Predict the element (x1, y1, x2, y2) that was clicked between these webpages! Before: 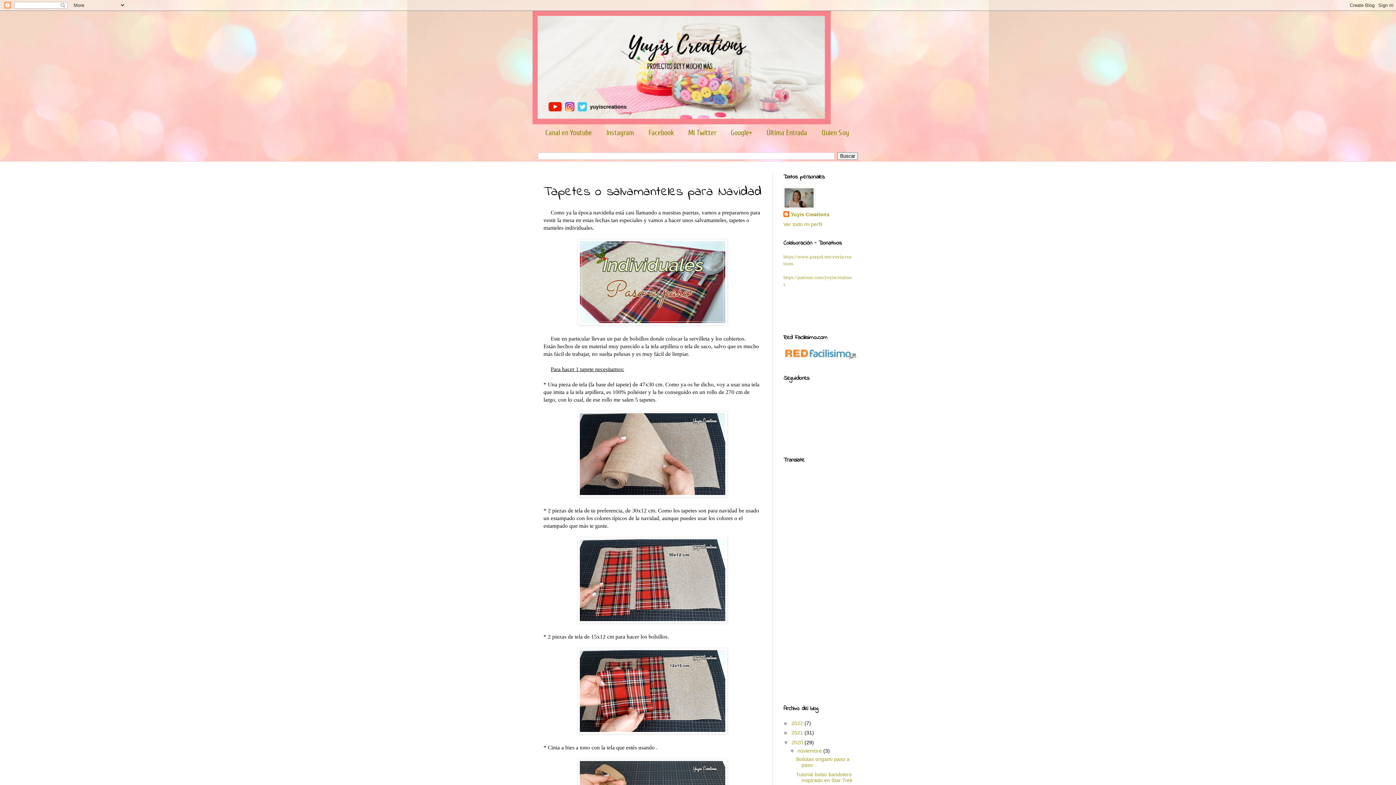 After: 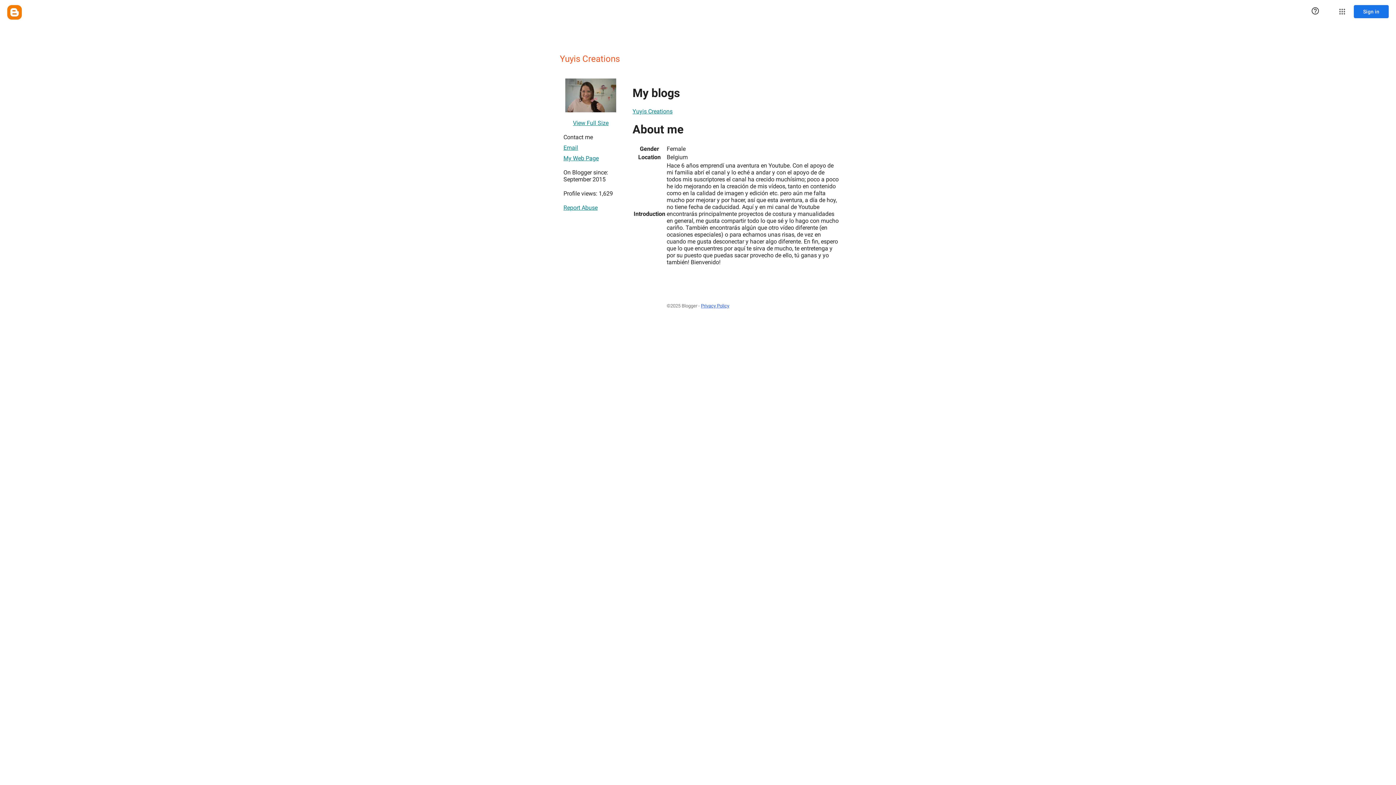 Action: bbox: (783, 211, 829, 218) label: Yuyis Creations